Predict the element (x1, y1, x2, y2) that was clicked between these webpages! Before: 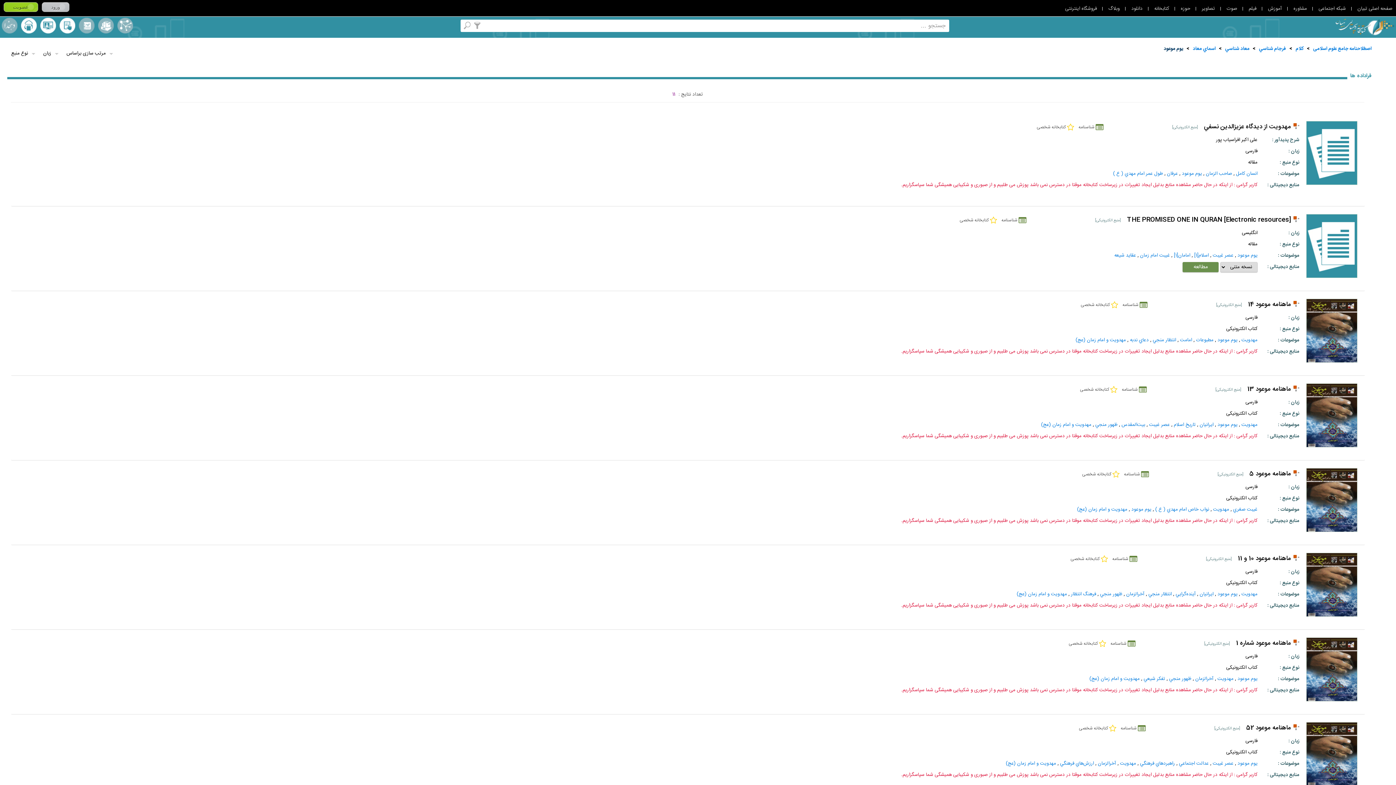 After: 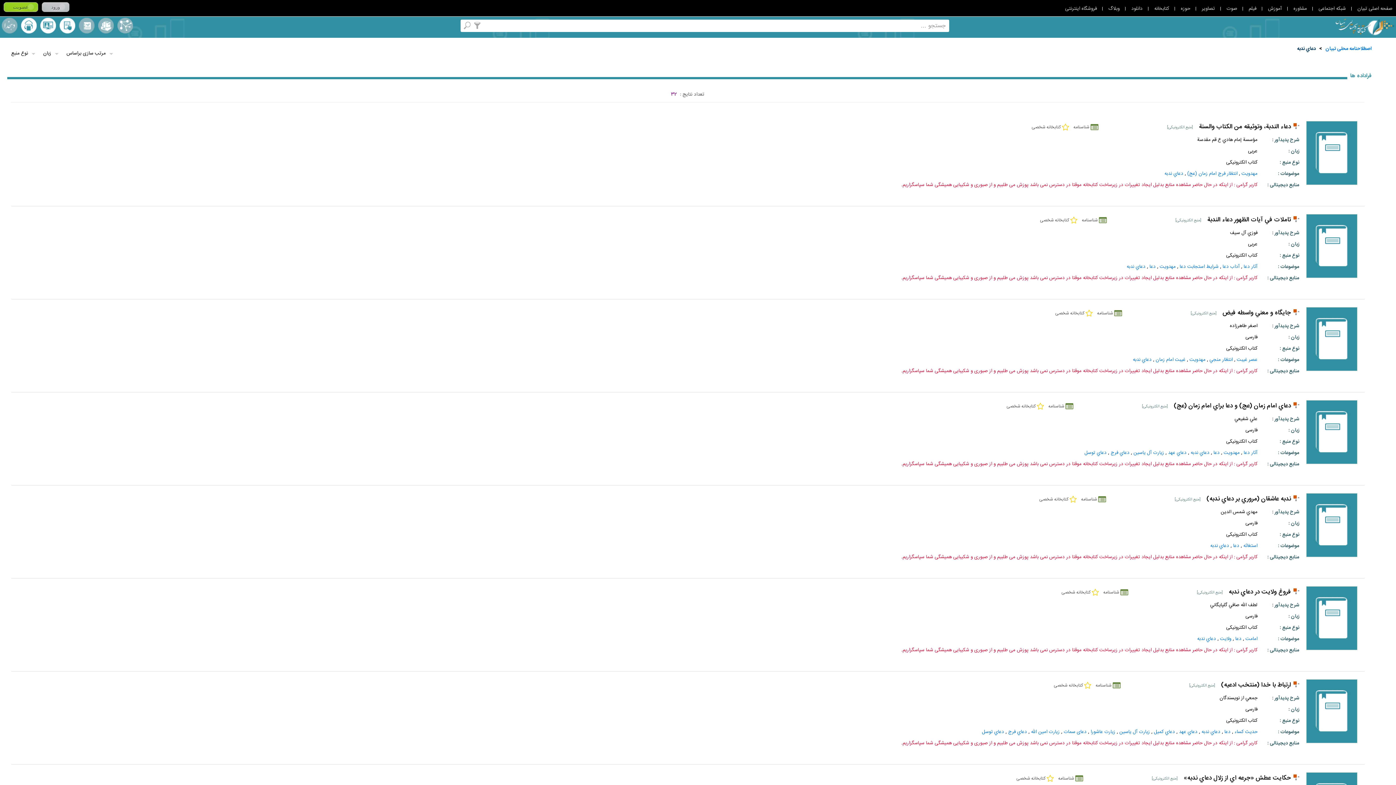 Action: label: دعاي ندبه bbox: (1130, 335, 1149, 345)